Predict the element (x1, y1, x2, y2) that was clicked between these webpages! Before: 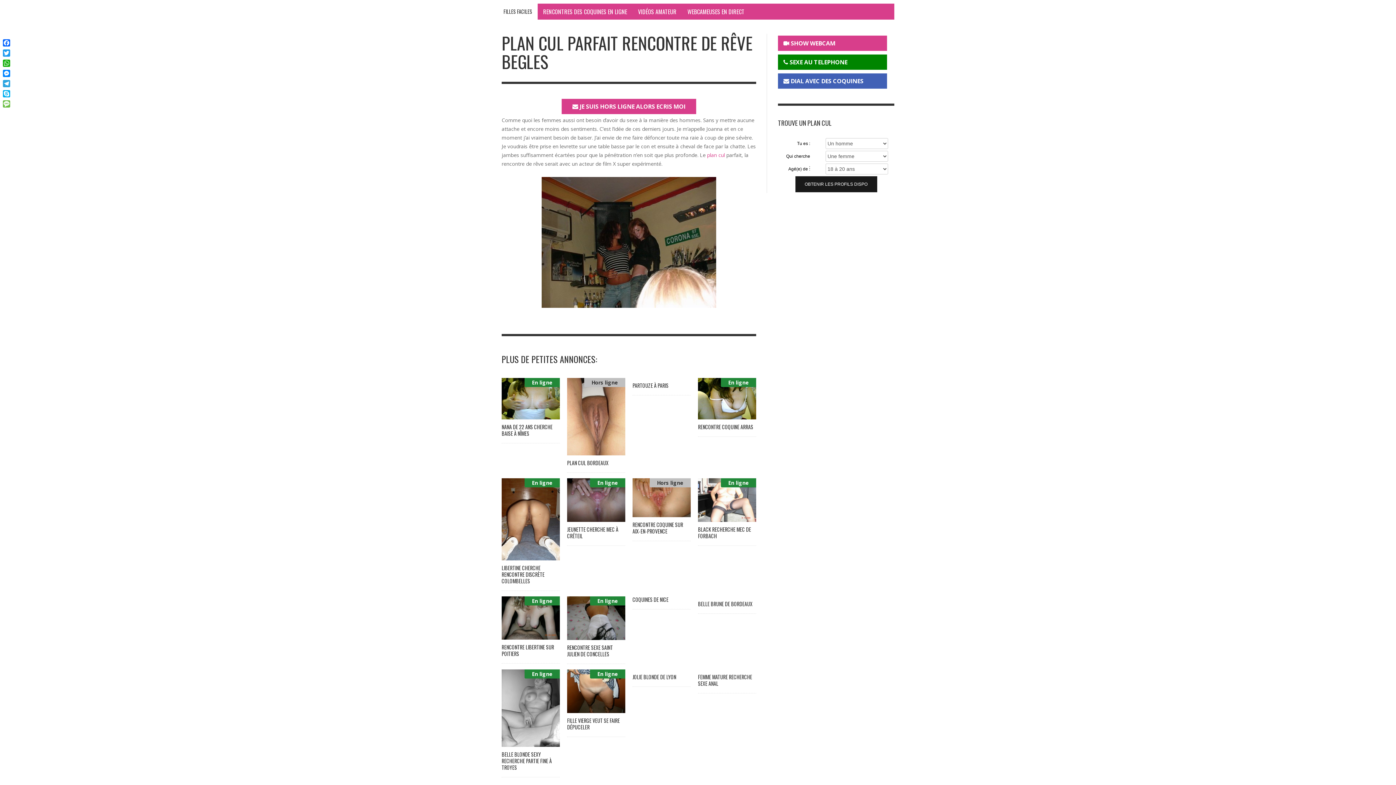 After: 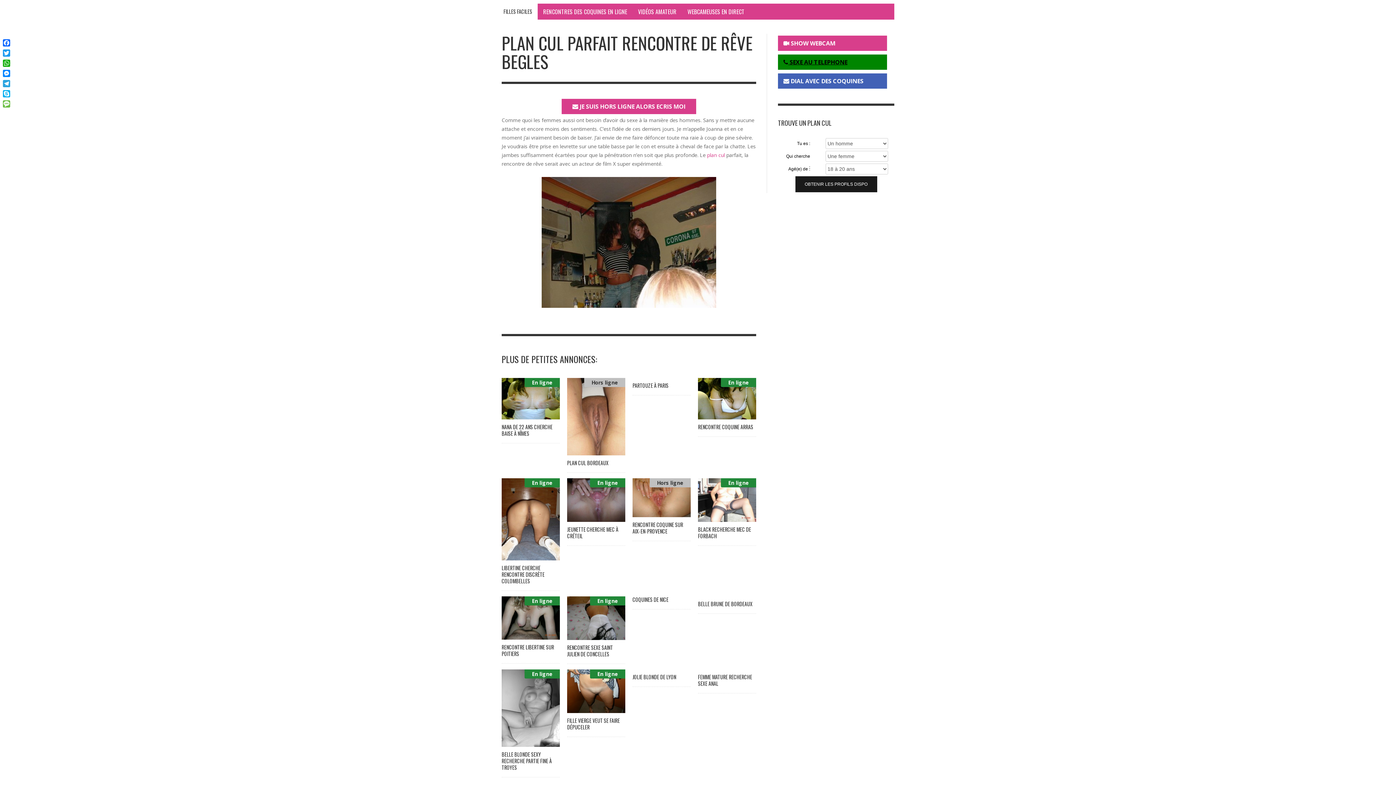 Action: label:  SEXE AU TELEPHONE bbox: (778, 54, 887, 69)